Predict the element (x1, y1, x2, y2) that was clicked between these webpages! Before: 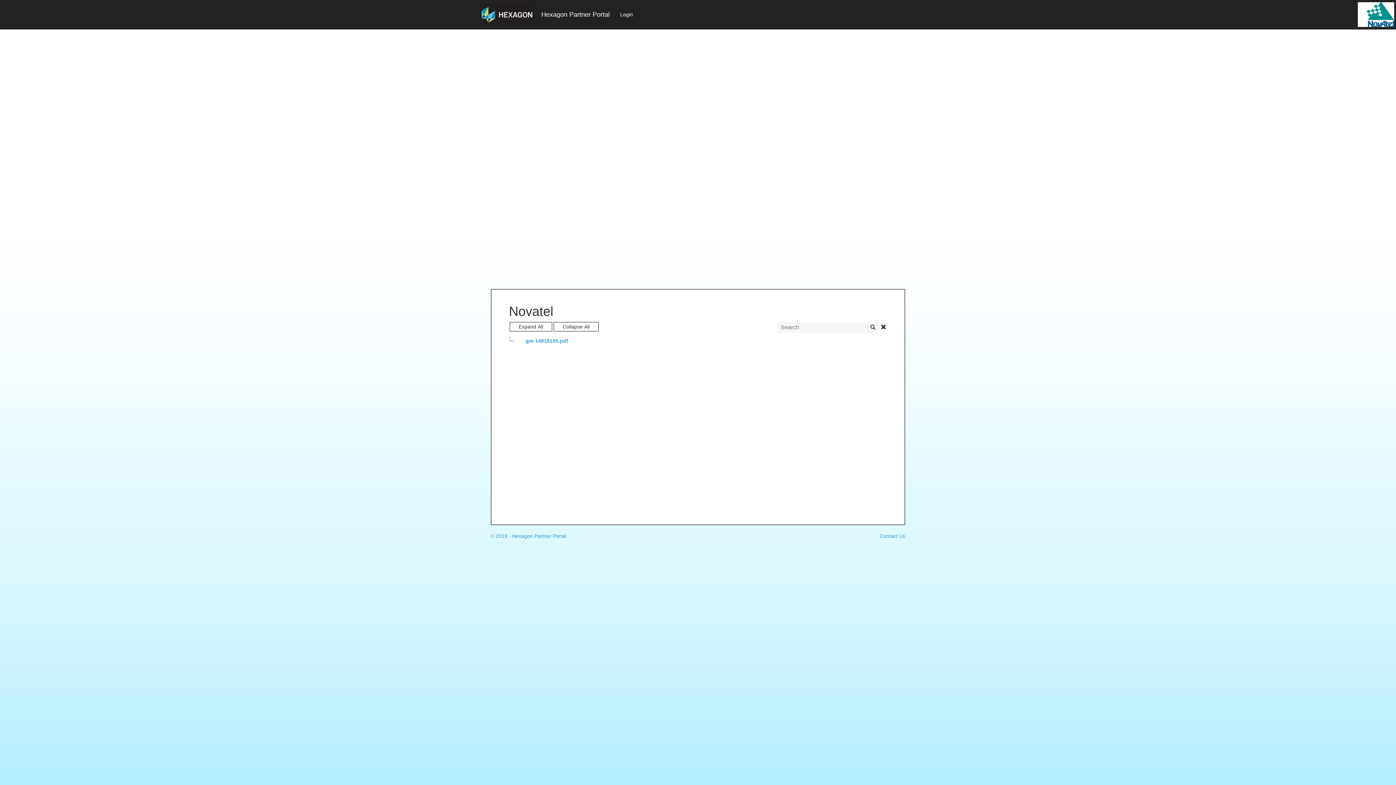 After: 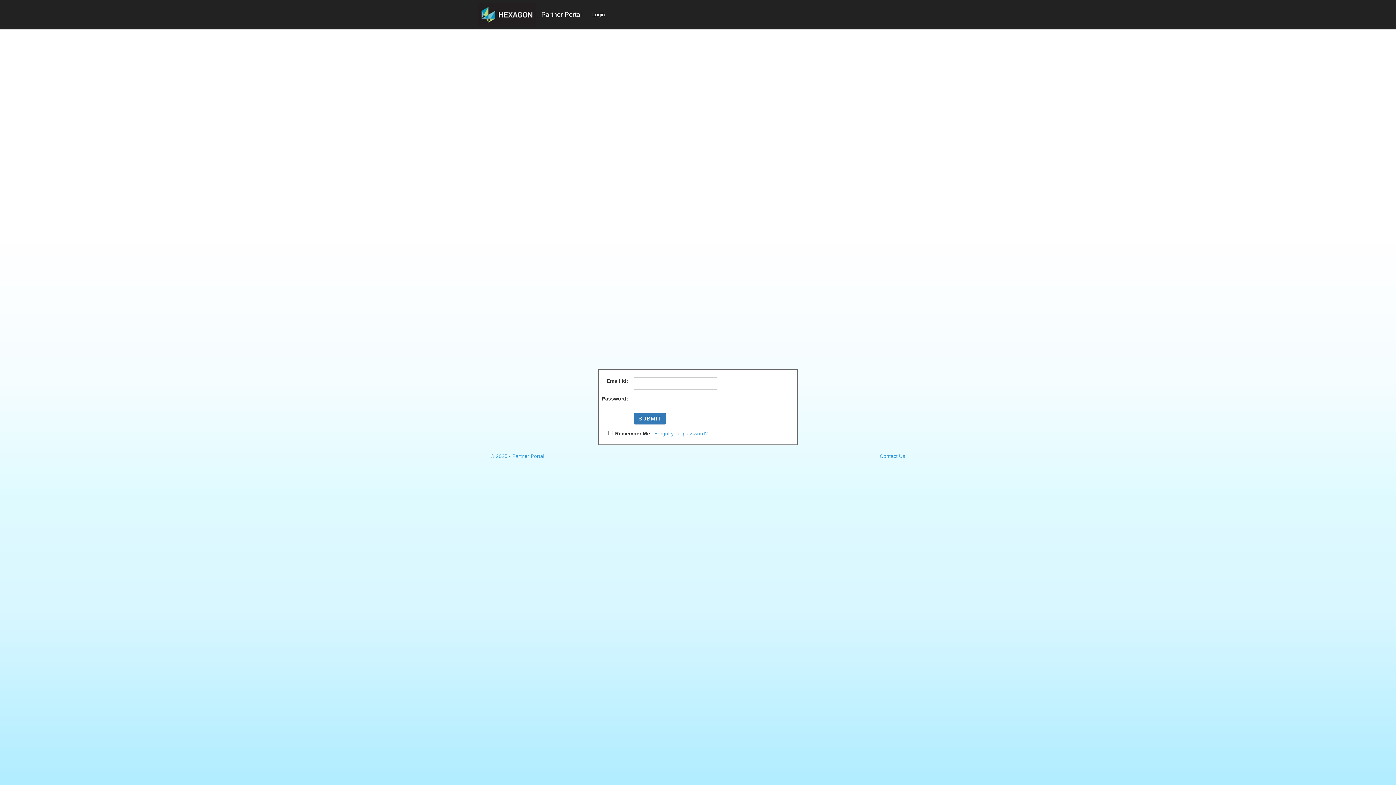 Action: label: Login bbox: (615, 0, 638, 29)